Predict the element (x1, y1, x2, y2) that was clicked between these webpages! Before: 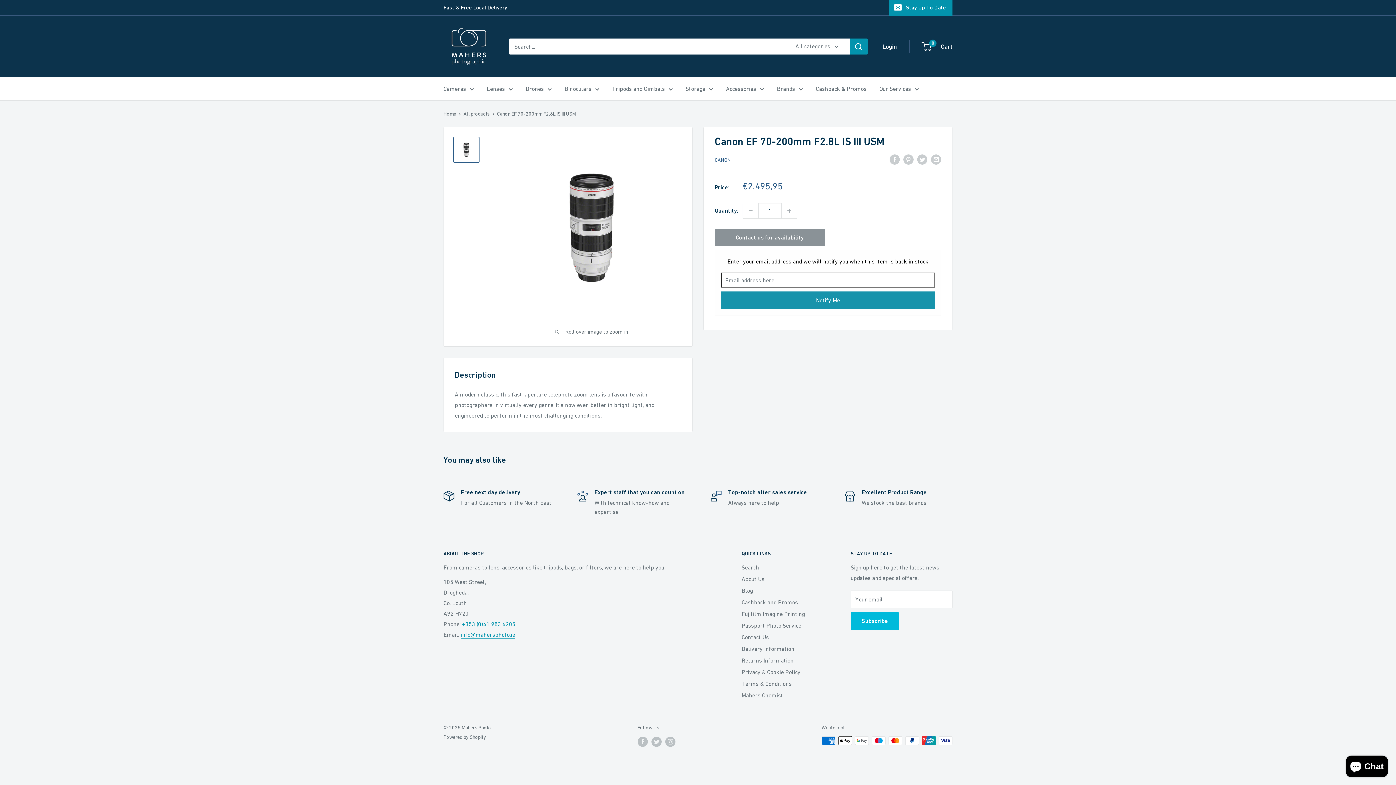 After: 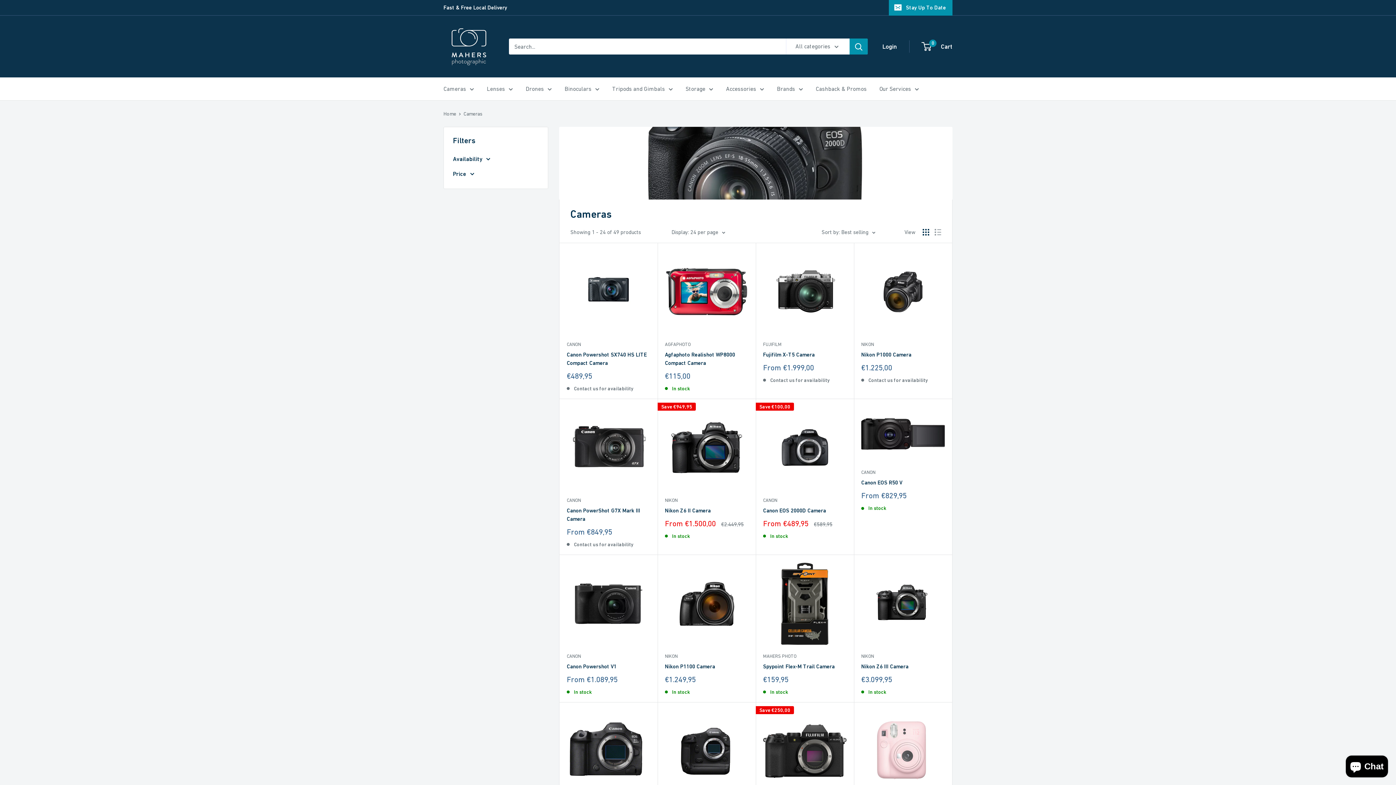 Action: label: Cameras bbox: (443, 83, 474, 94)